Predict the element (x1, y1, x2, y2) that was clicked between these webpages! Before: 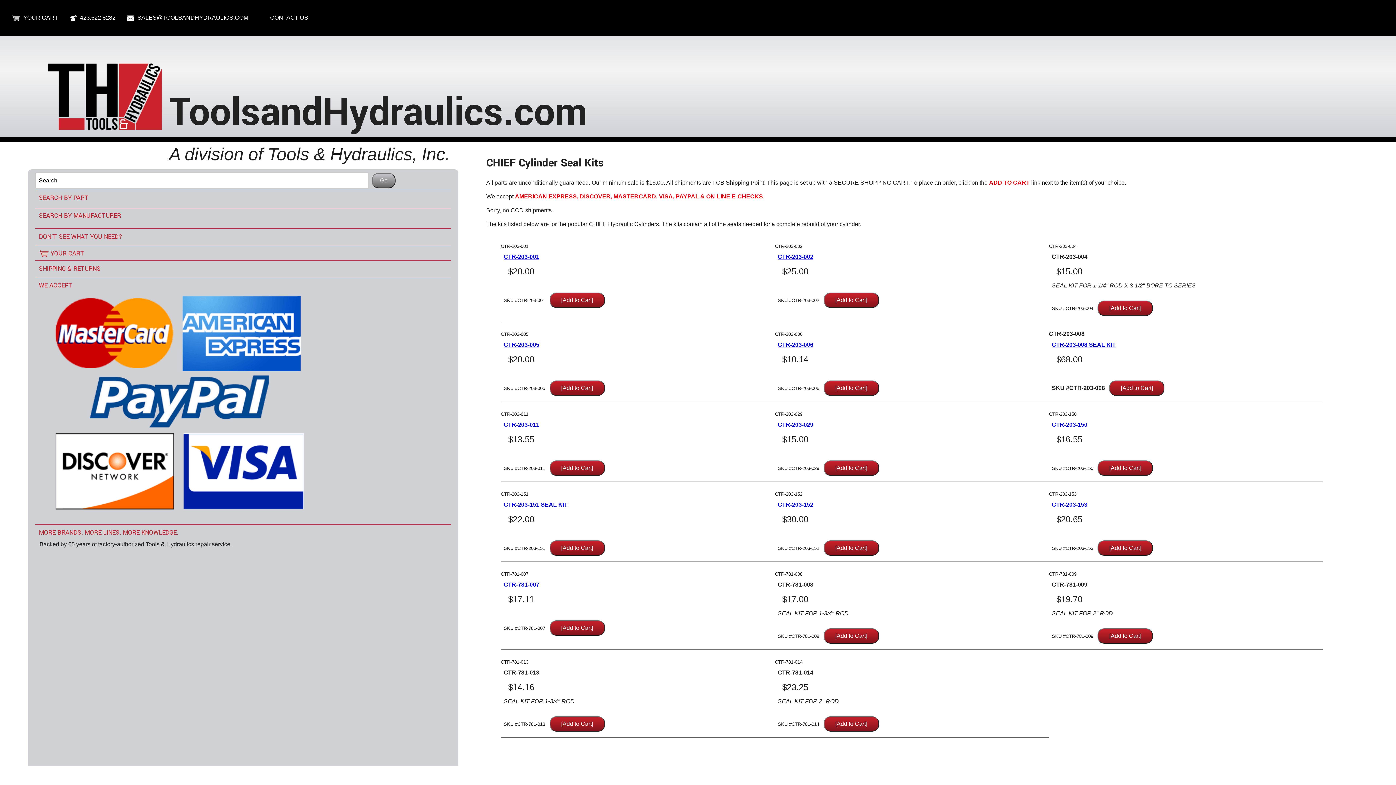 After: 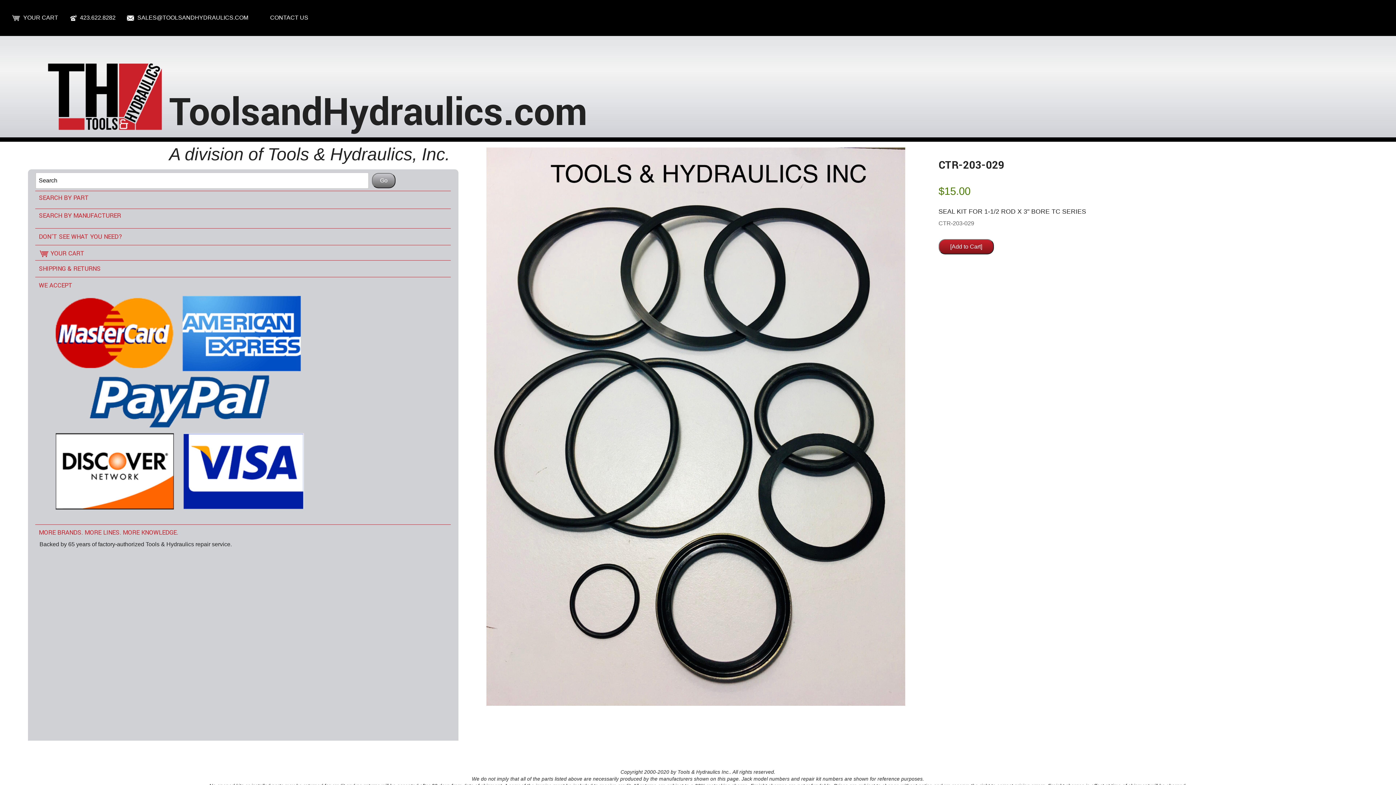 Action: bbox: (778, 421, 813, 428) label: CTR-203-029